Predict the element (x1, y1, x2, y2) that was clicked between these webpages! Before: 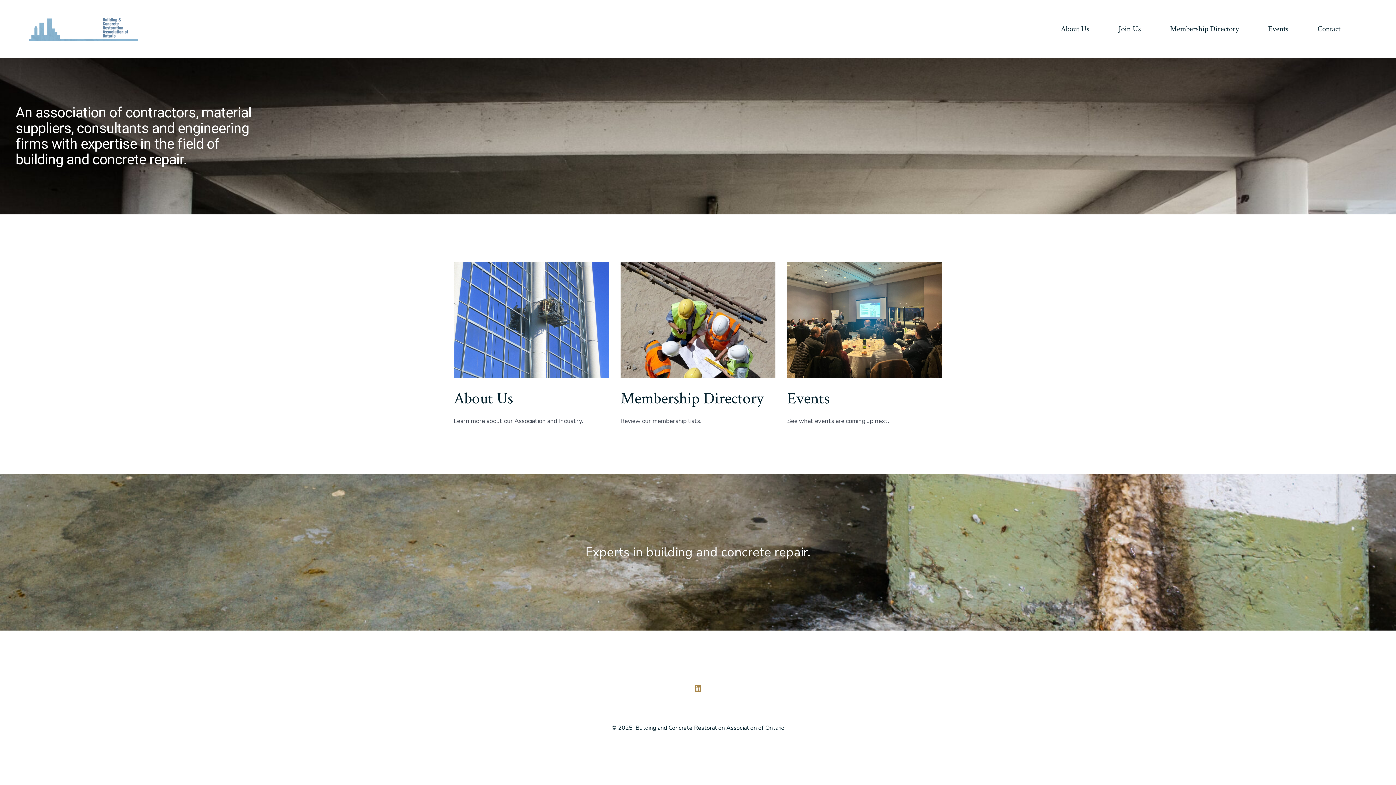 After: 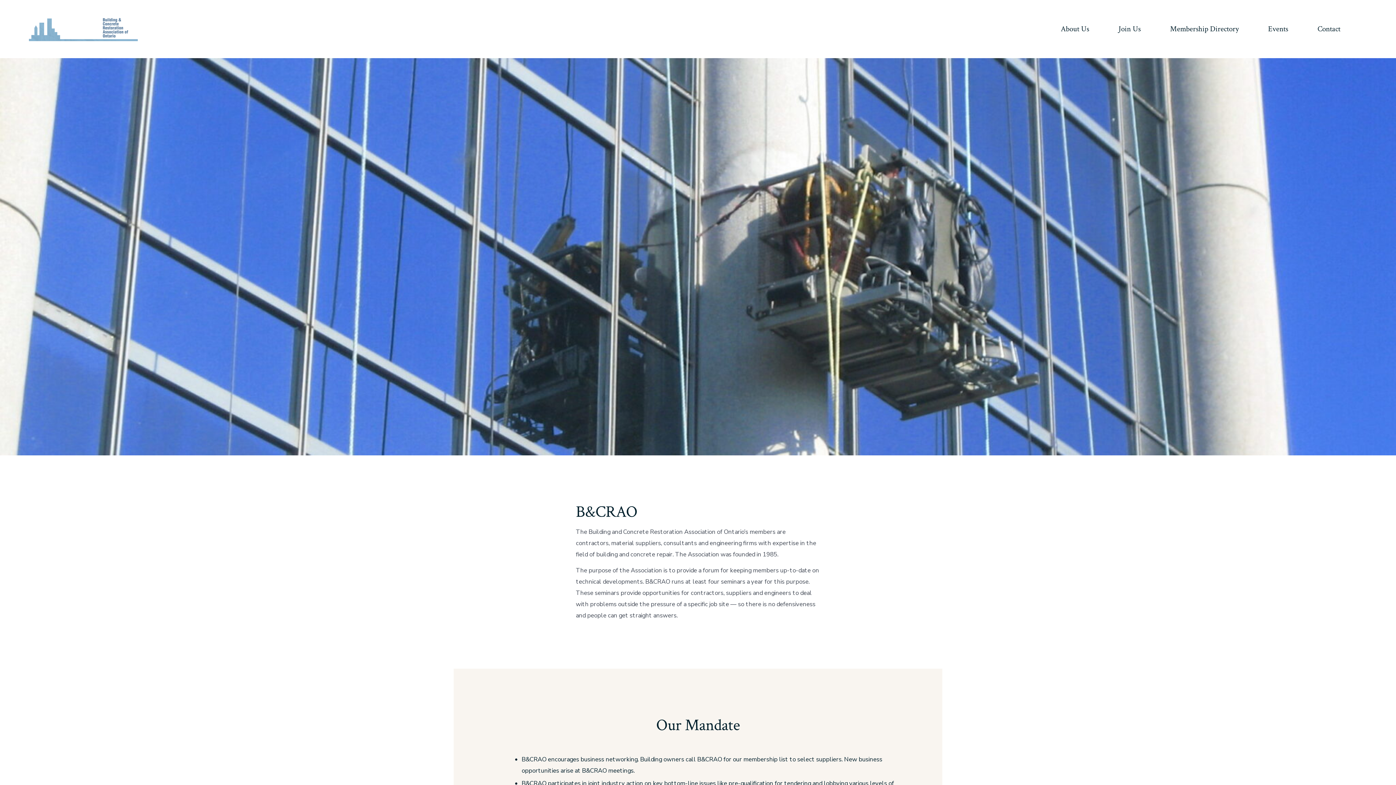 Action: label: About Us bbox: (1061, 22, 1089, 35)